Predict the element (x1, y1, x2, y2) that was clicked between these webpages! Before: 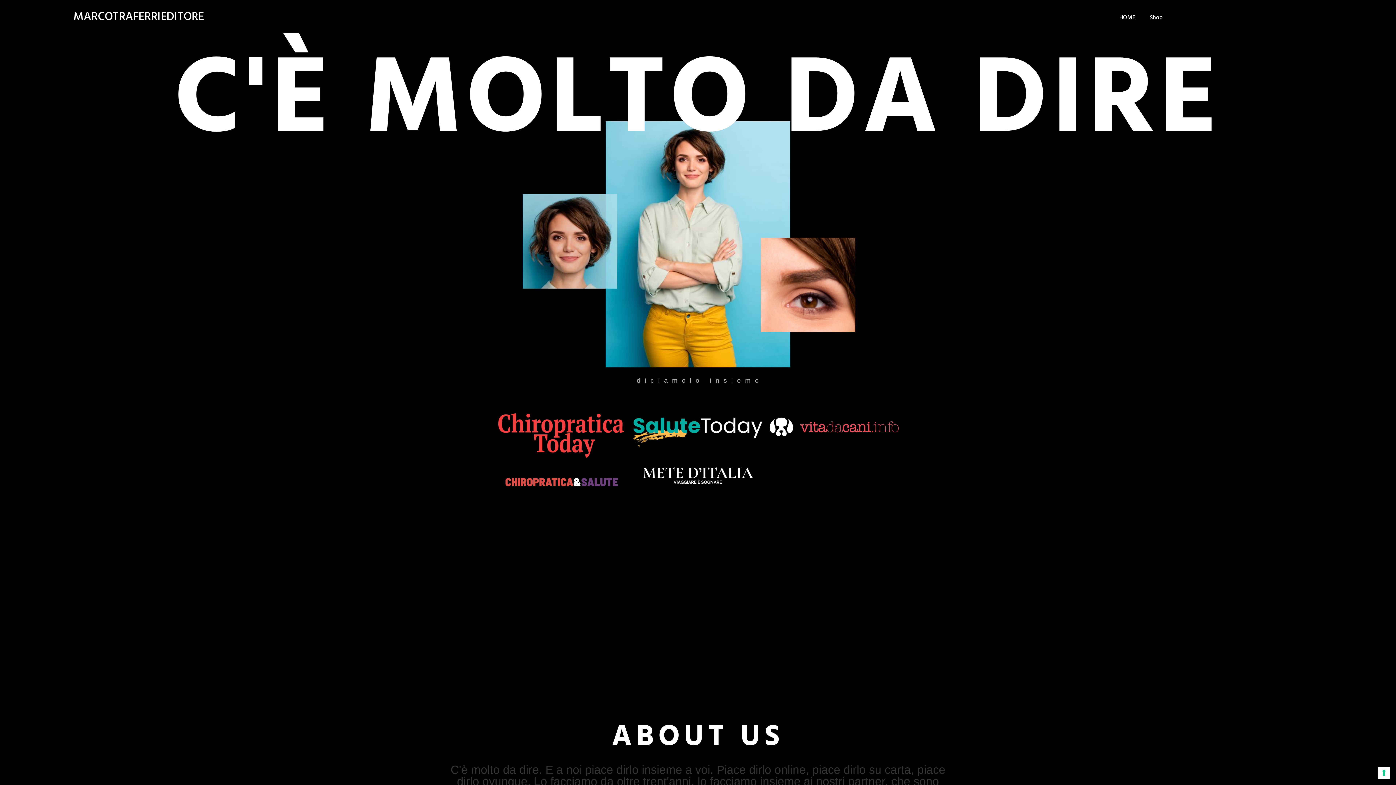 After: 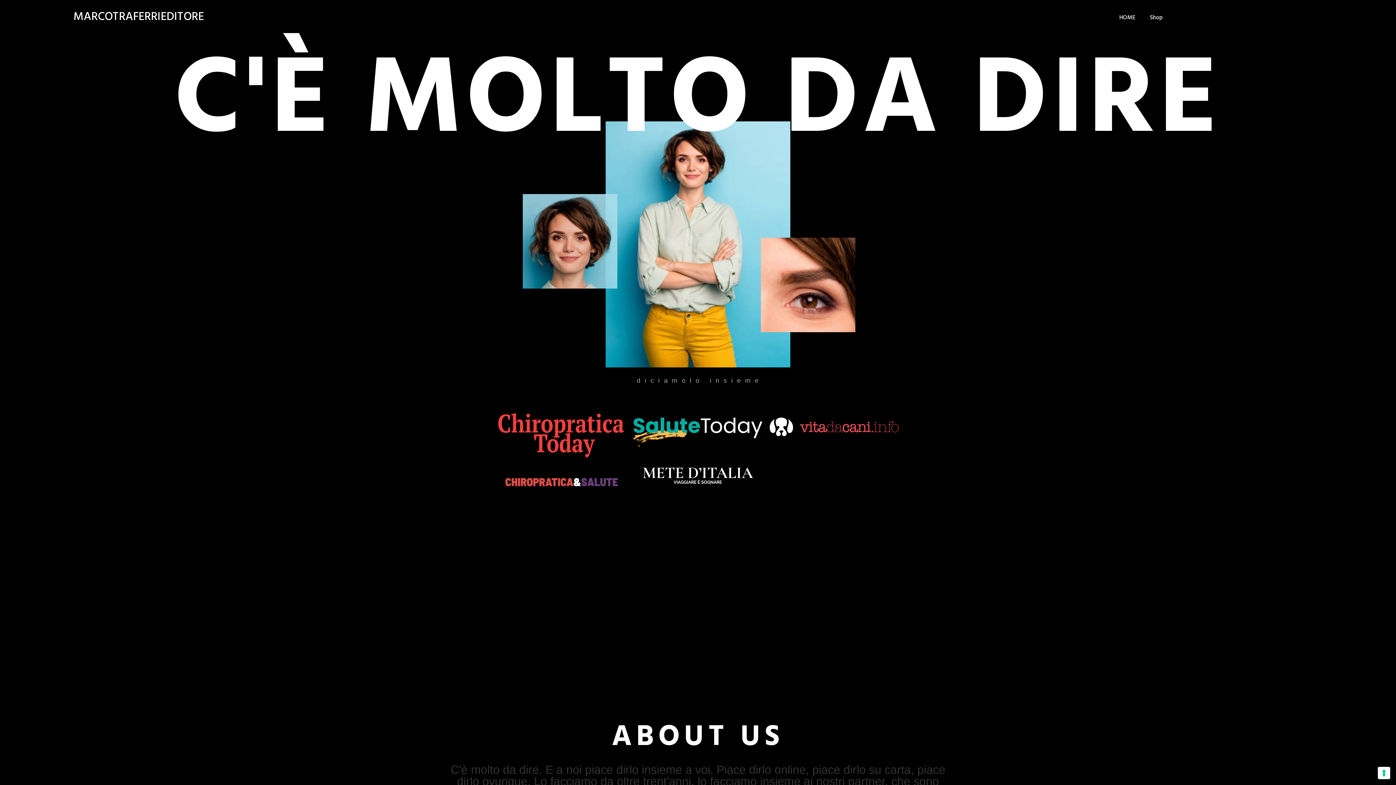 Action: label: MARCOTRAFERRIEDITORE bbox: (73, 6, 204, 29)